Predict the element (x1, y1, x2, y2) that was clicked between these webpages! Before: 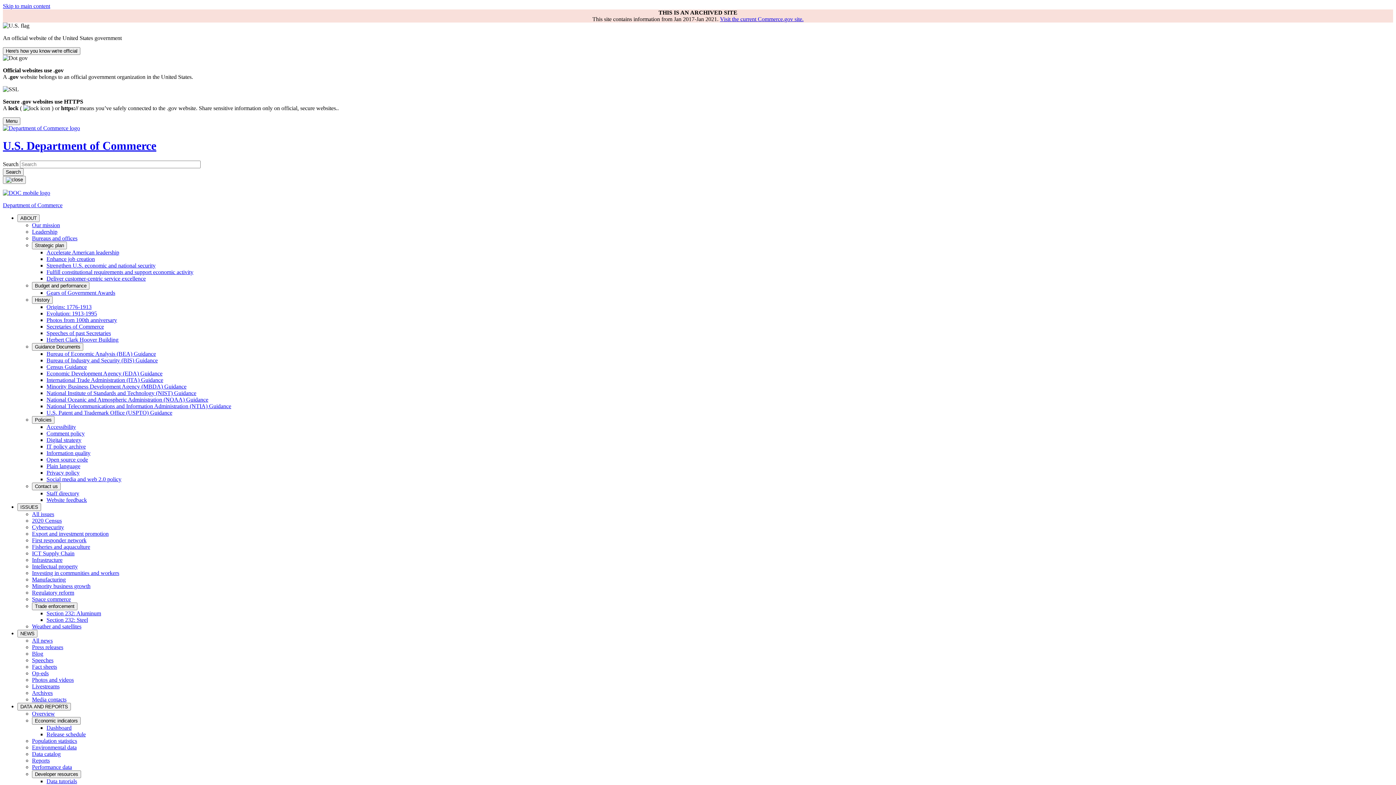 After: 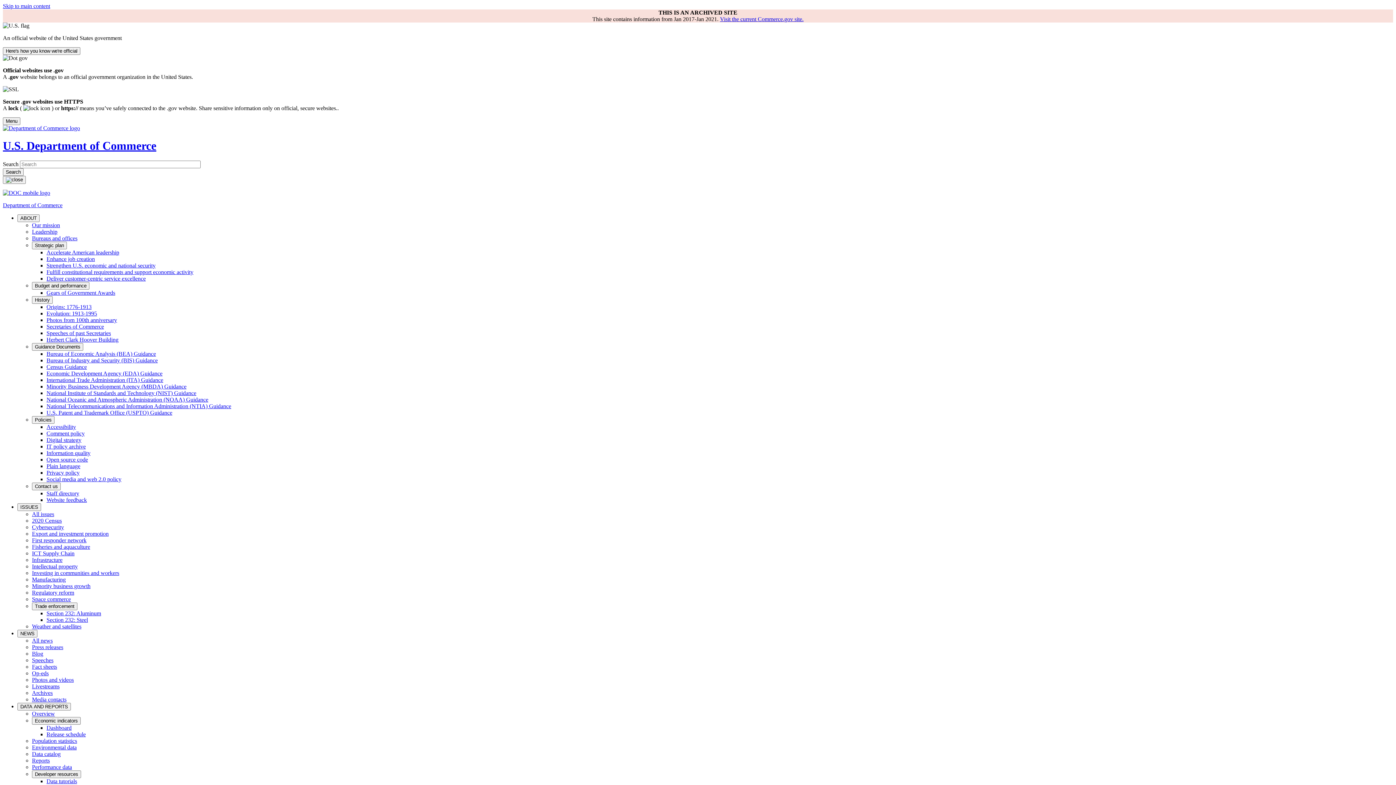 Action: label: 2020 Census bbox: (32, 517, 61, 523)